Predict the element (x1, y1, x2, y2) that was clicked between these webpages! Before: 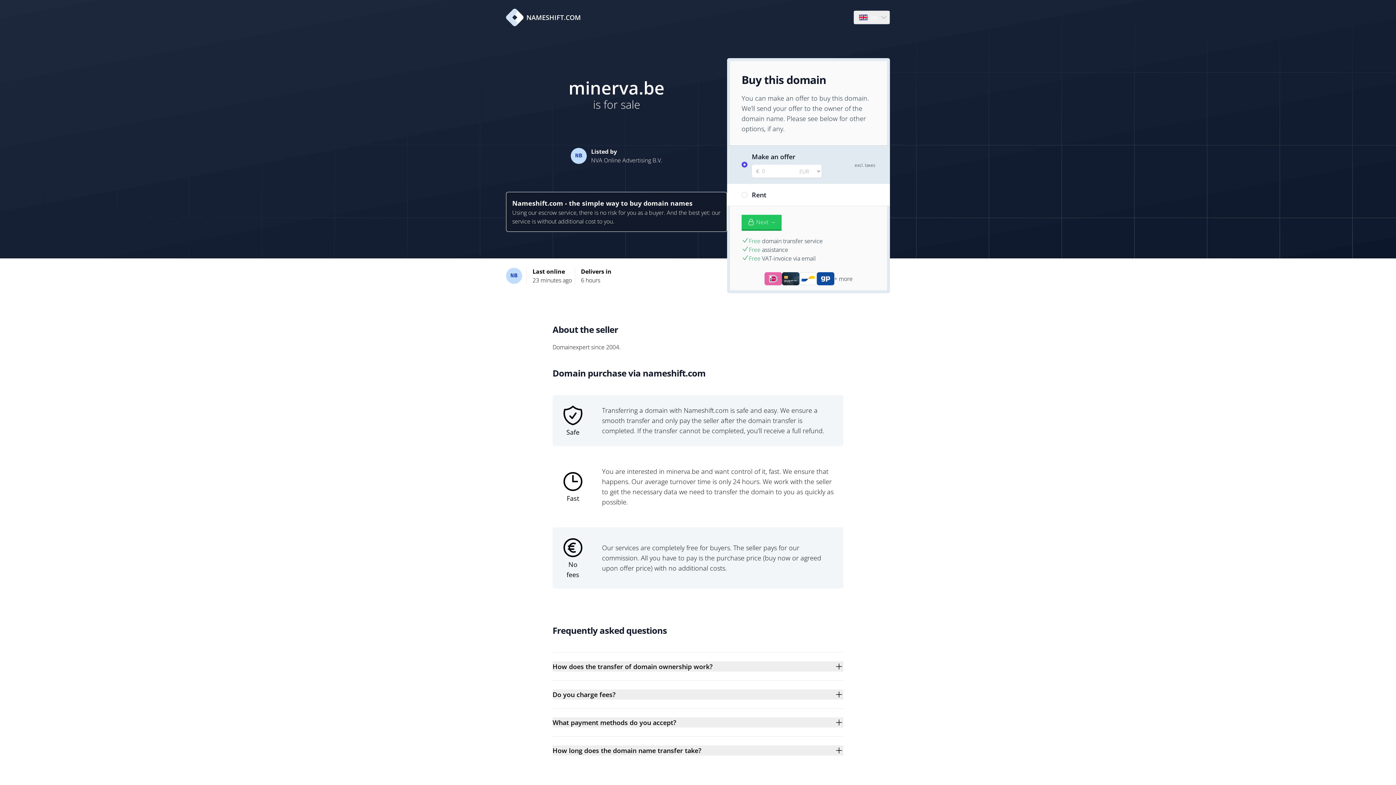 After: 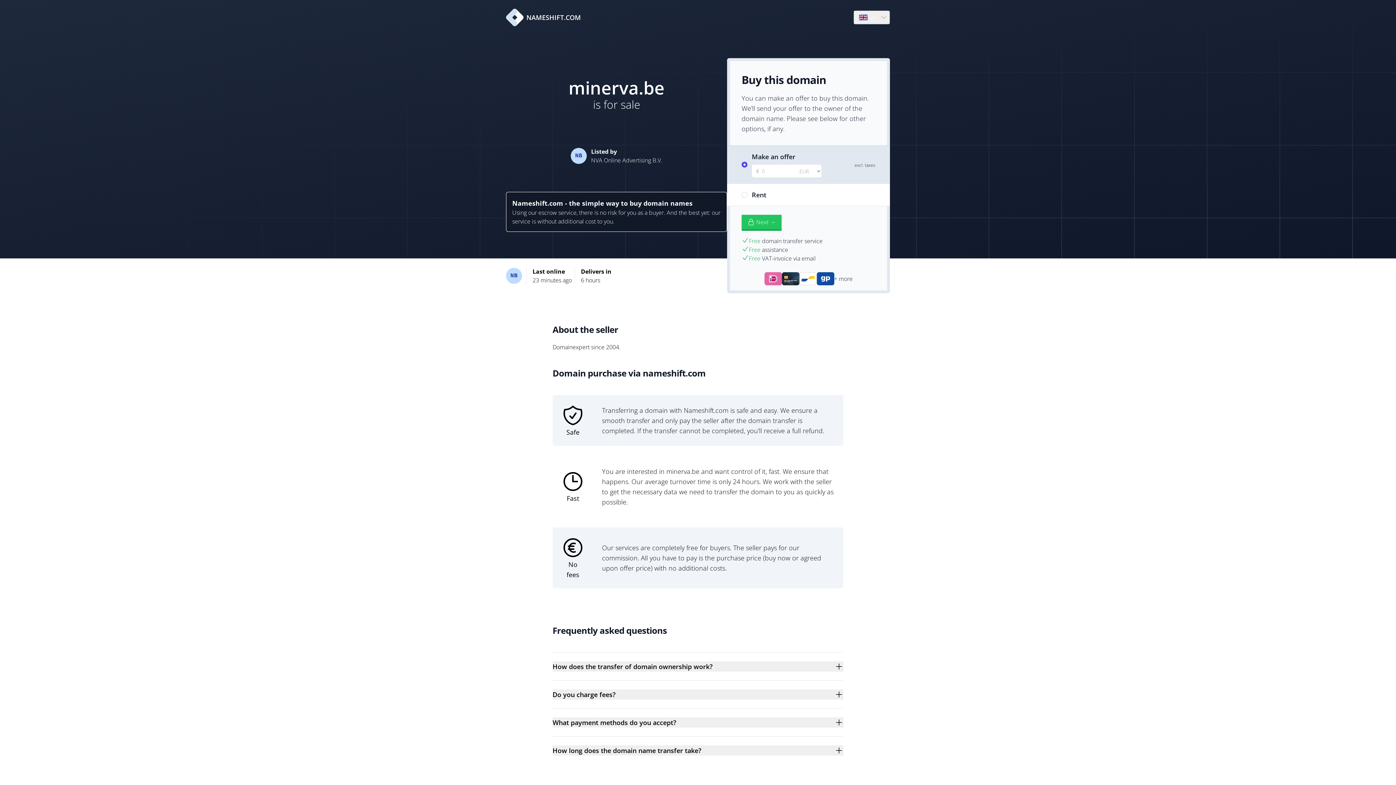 Action: bbox: (506, 8, 581, 26) label: NAMESHIFT.COM